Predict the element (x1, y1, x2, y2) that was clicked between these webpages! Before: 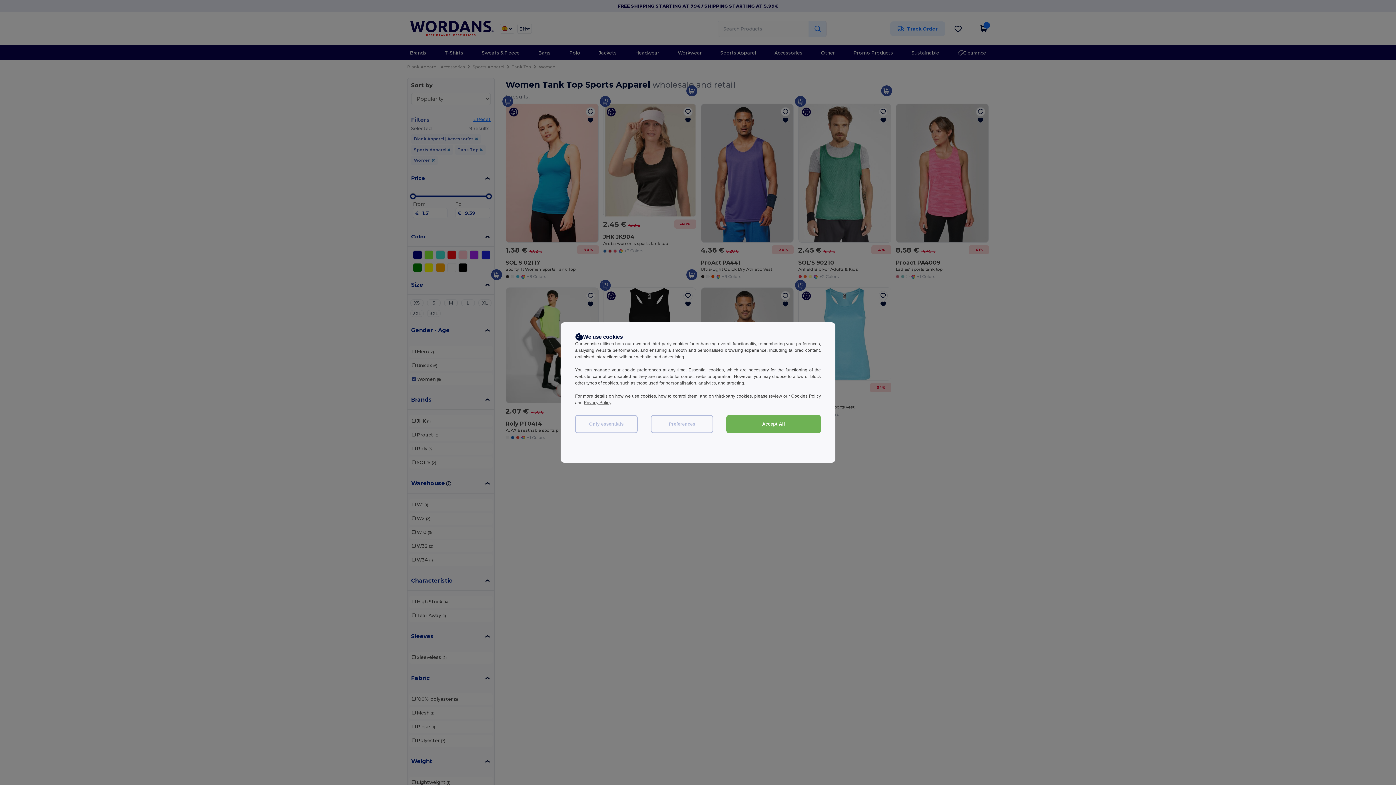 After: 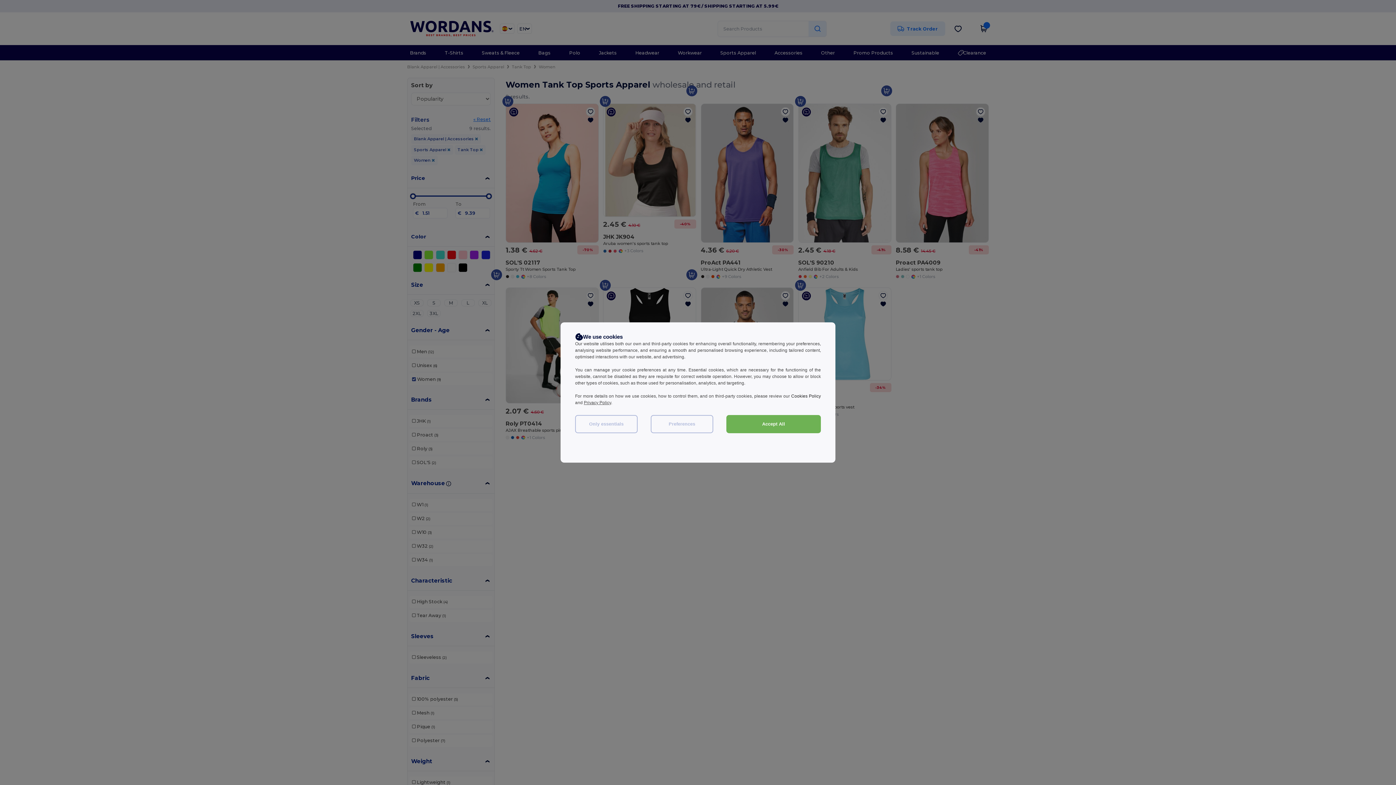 Action: bbox: (791, 393, 821, 398) label: Cookies Policy